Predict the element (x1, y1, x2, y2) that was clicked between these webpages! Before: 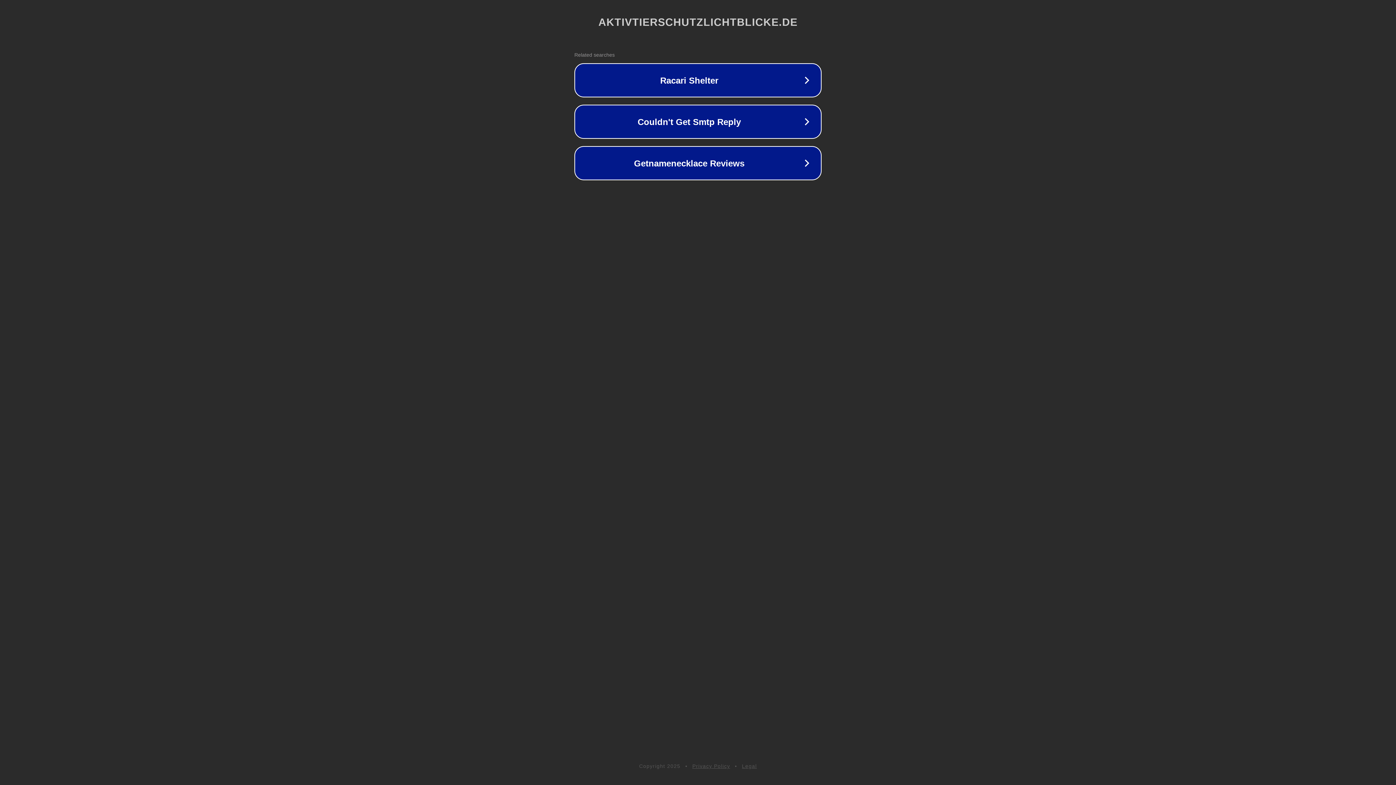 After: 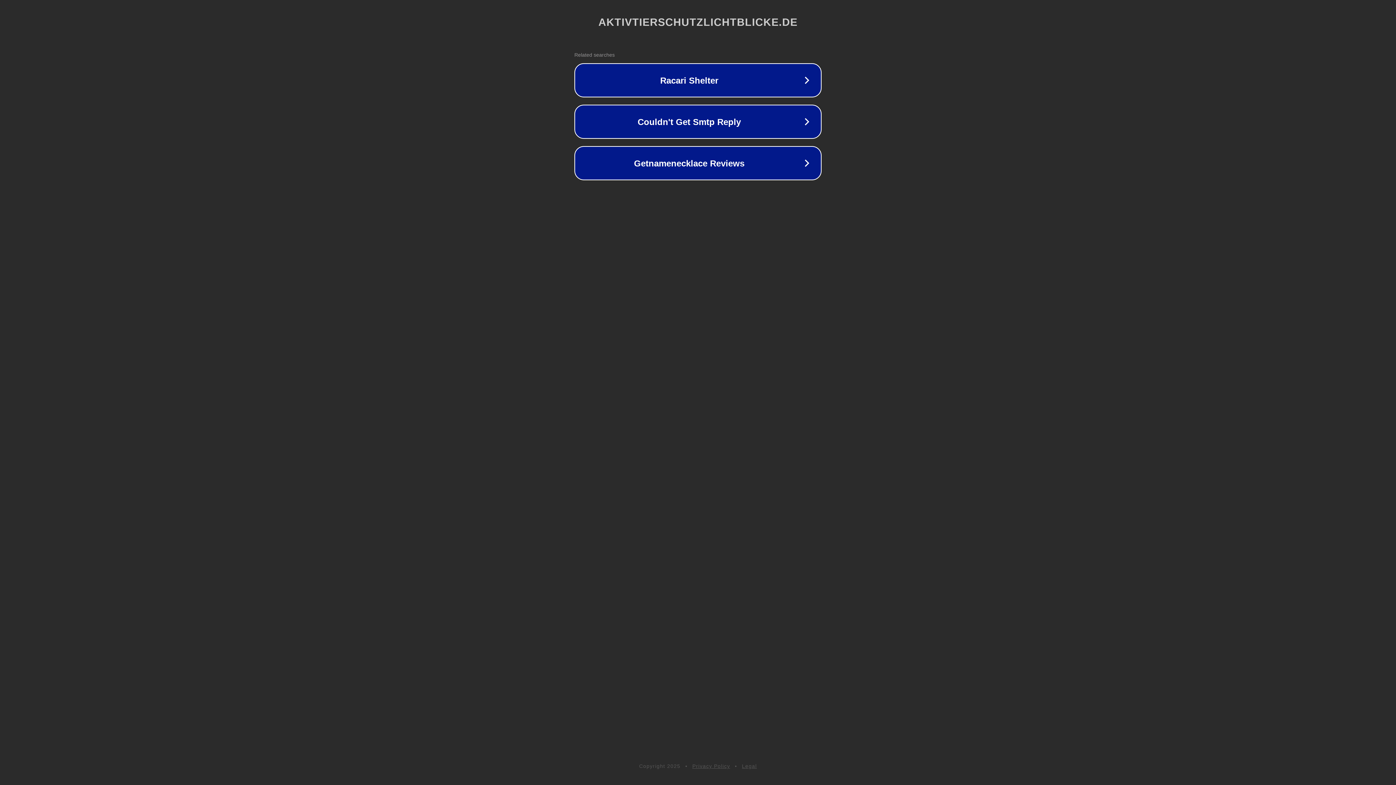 Action: label: Legal bbox: (742, 763, 757, 769)